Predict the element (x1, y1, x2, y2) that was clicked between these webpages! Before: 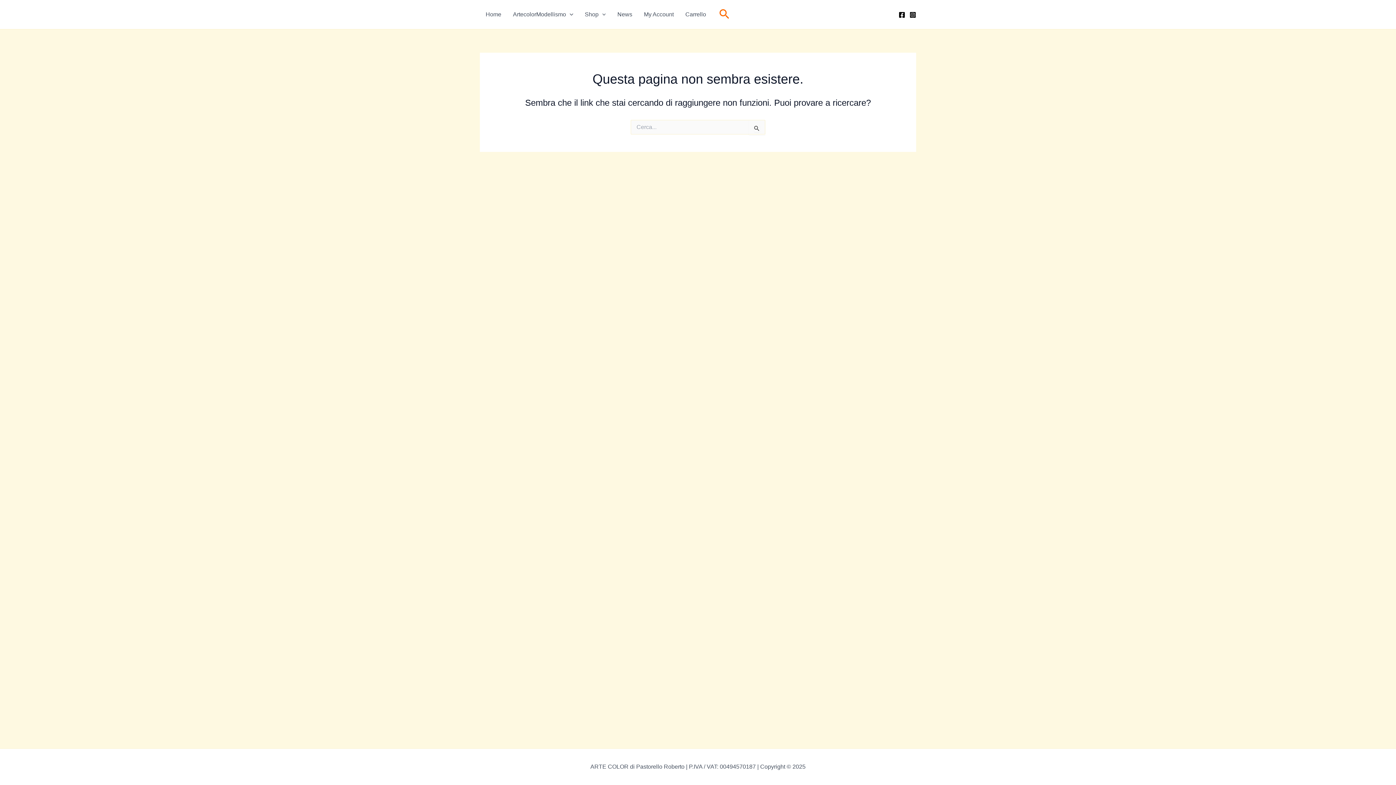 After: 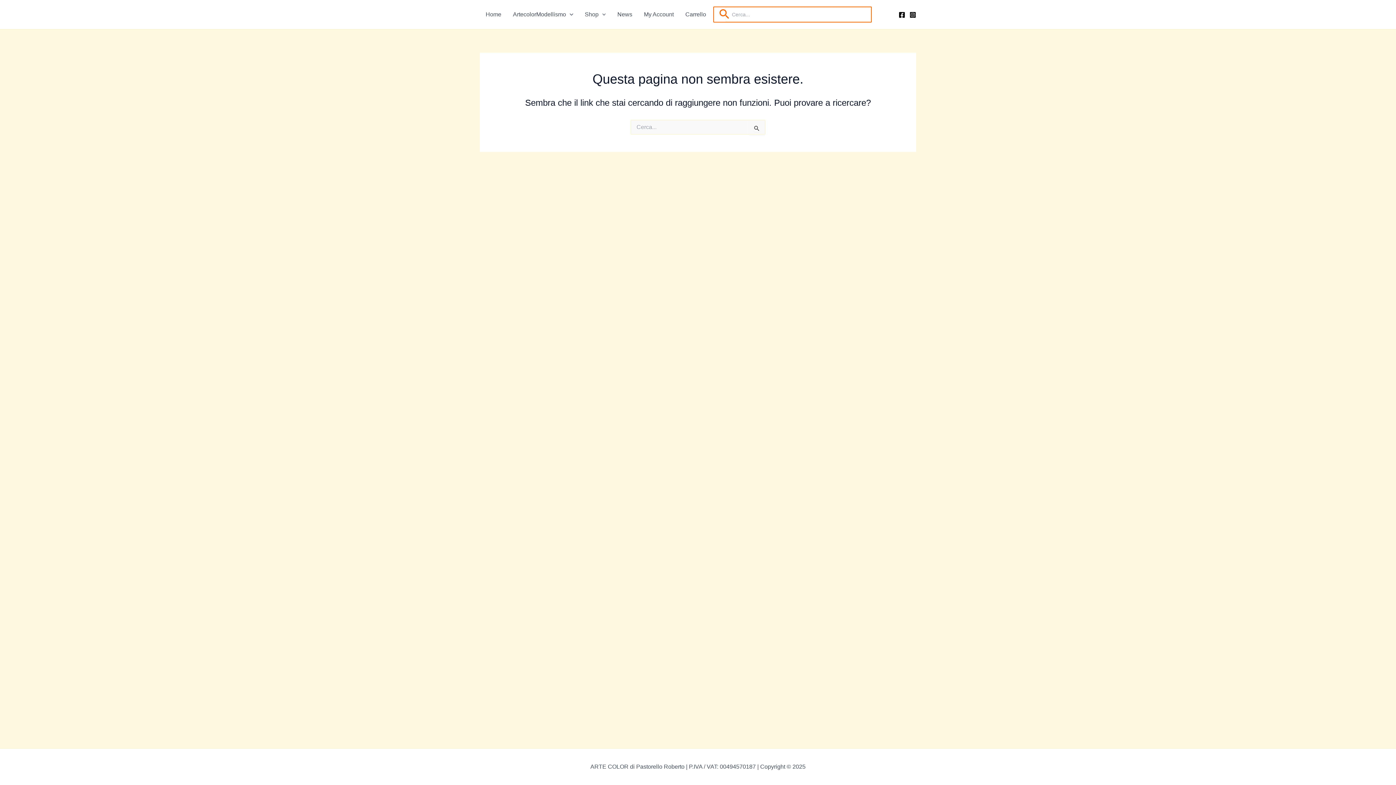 Action: label: Search button bbox: (719, 7, 729, 21)